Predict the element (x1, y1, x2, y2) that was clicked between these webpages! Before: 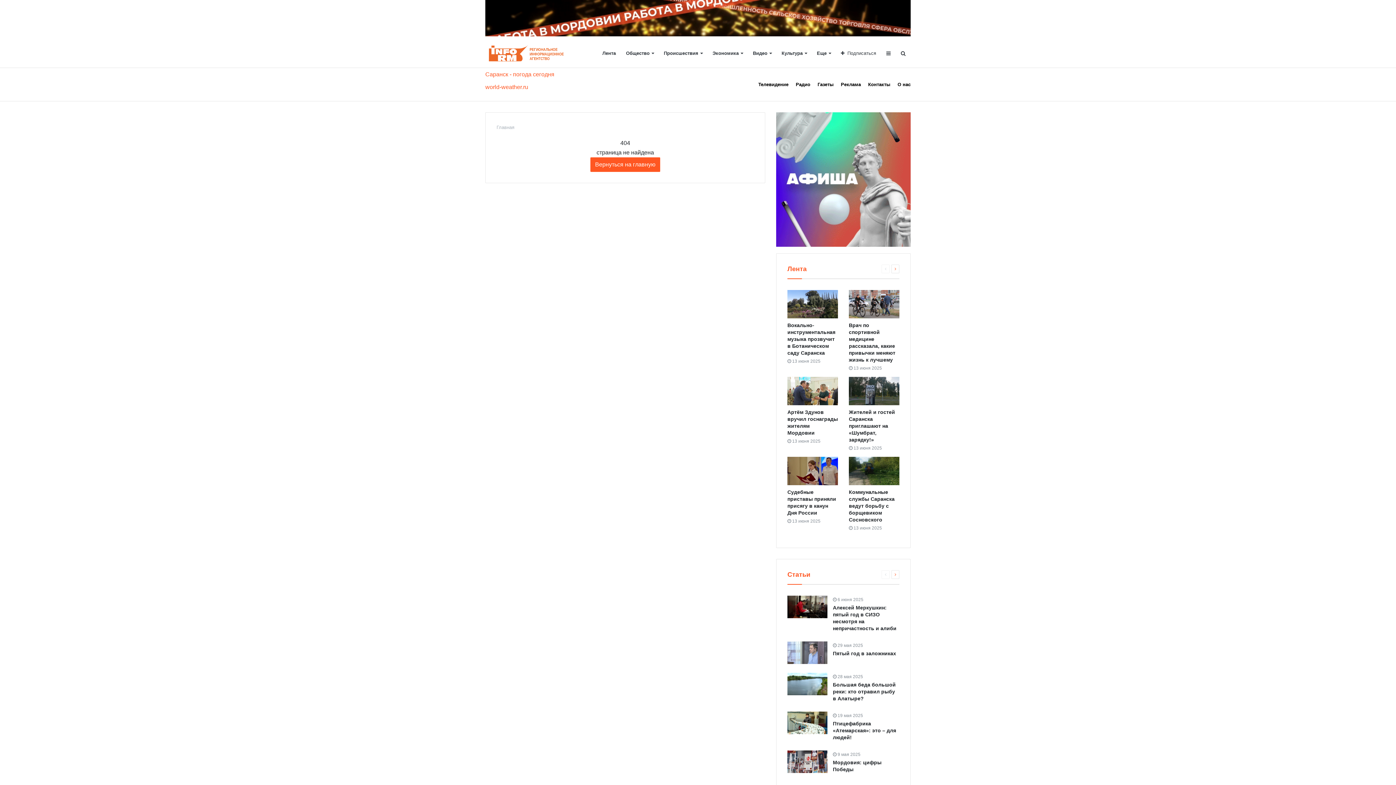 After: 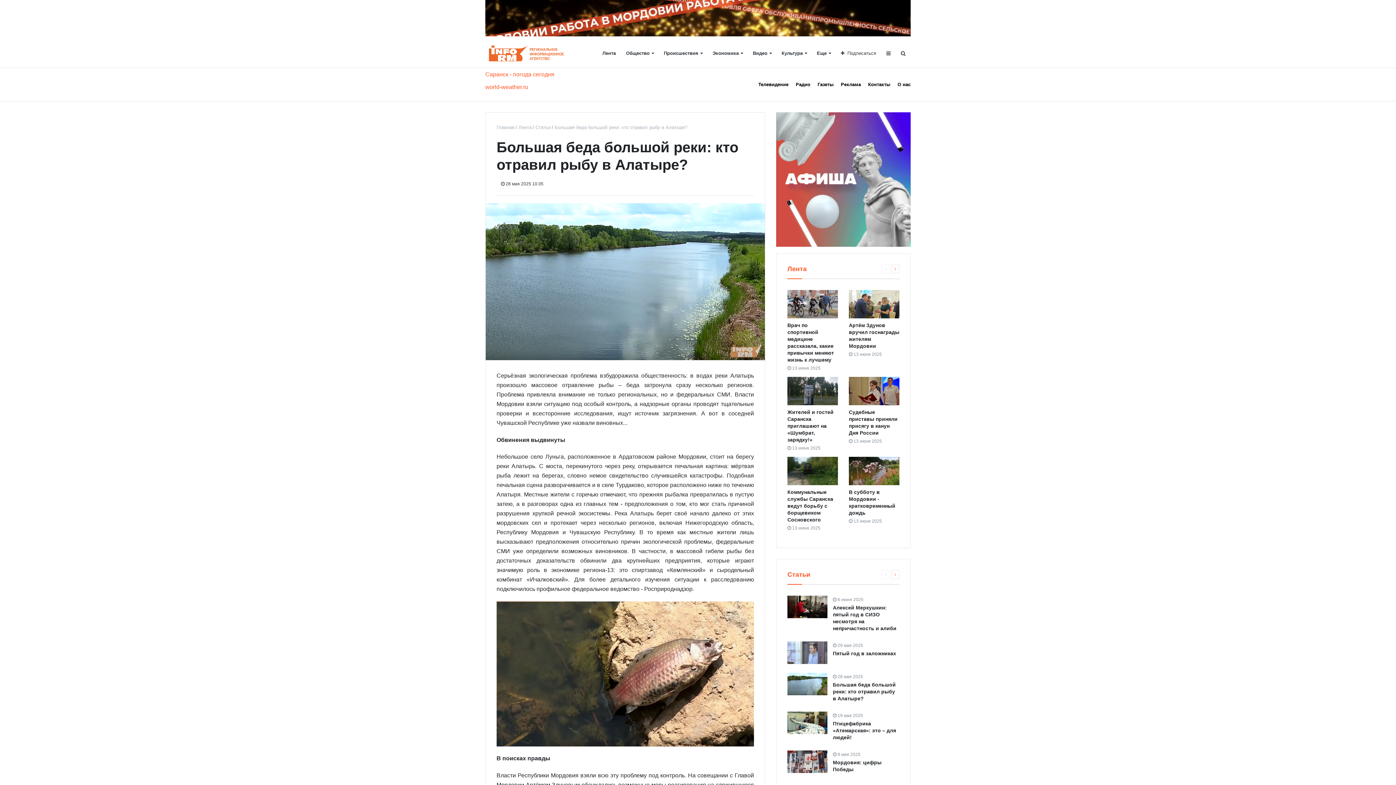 Action: bbox: (833, 682, 896, 701) label: Большая беда большой реки: кто отравил рыбу в Алатыре?